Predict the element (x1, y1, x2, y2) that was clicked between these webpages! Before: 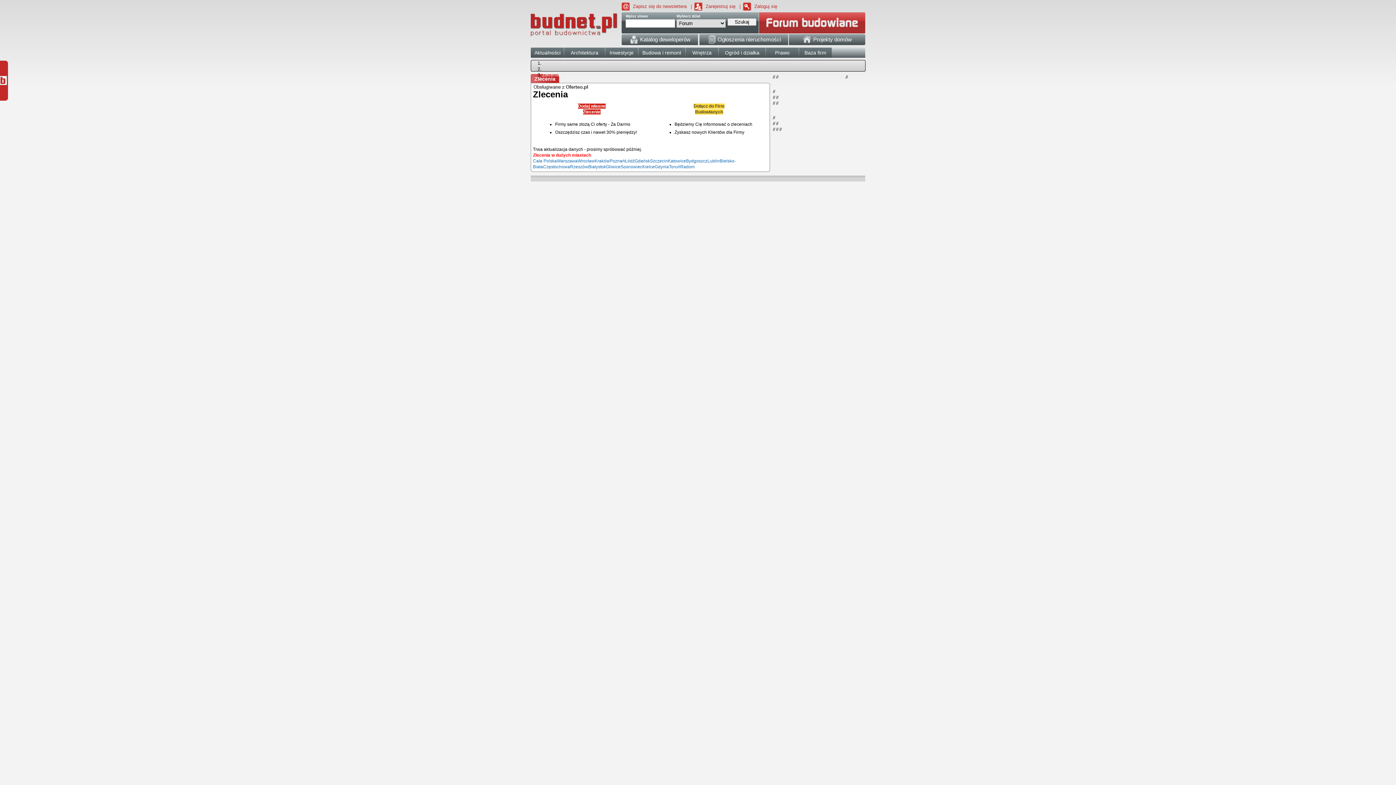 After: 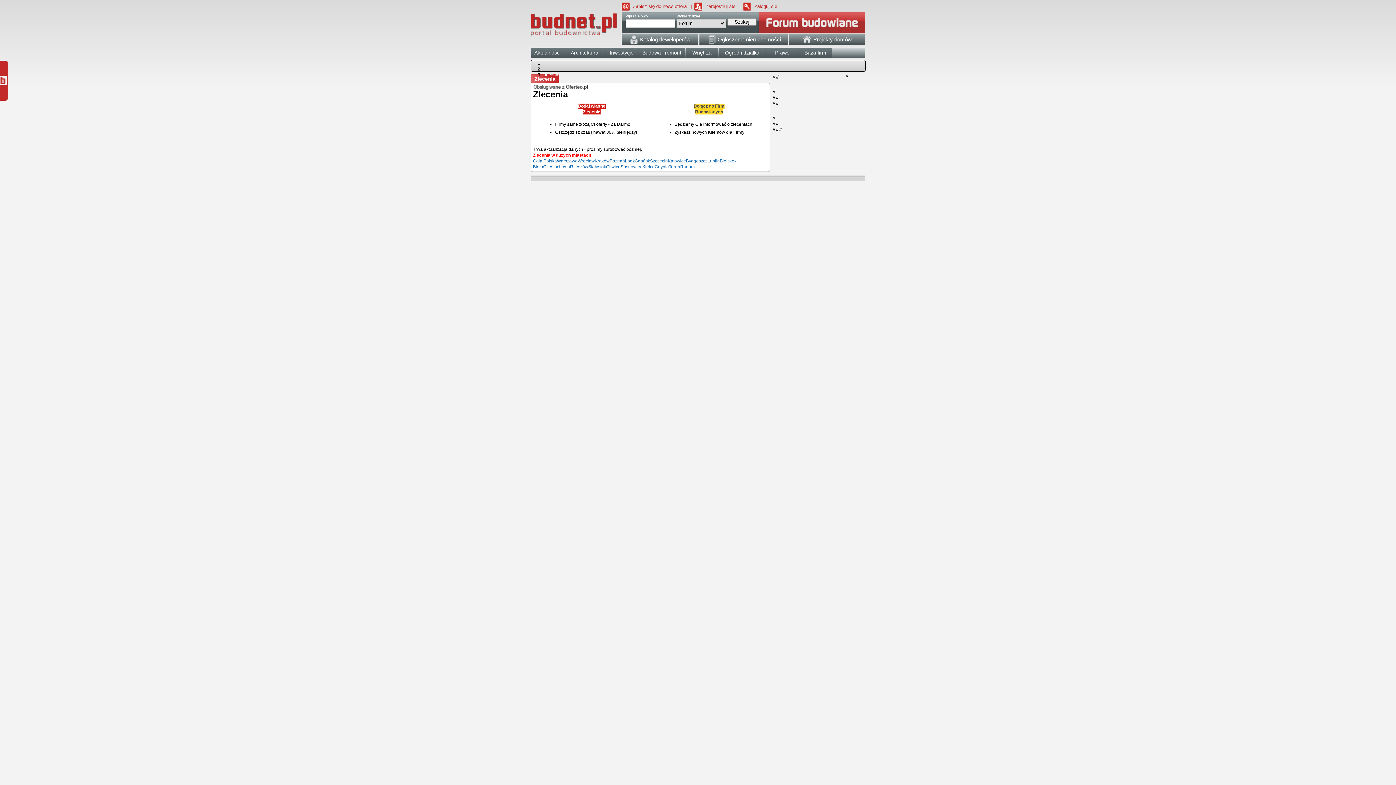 Action: bbox: (588, 164, 606, 169) label: Białystok